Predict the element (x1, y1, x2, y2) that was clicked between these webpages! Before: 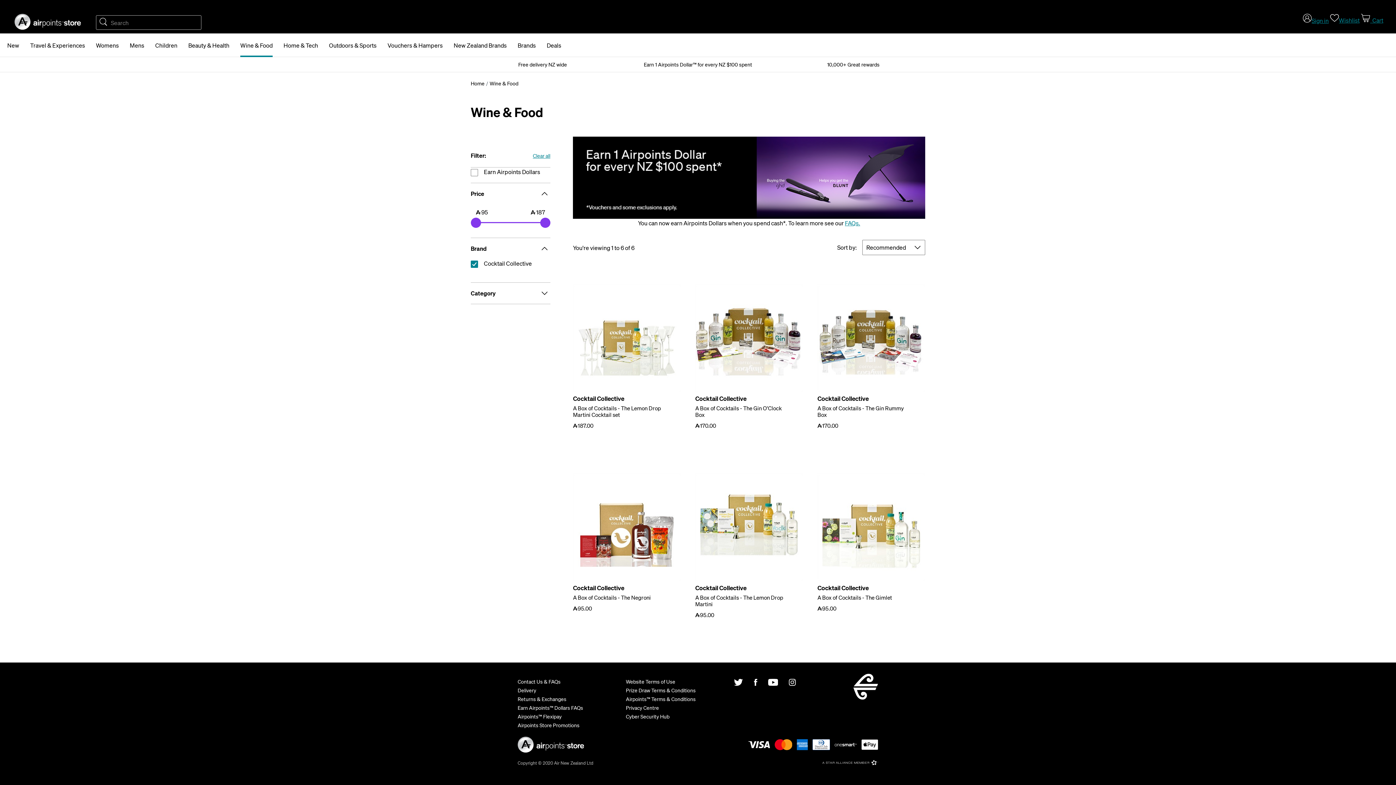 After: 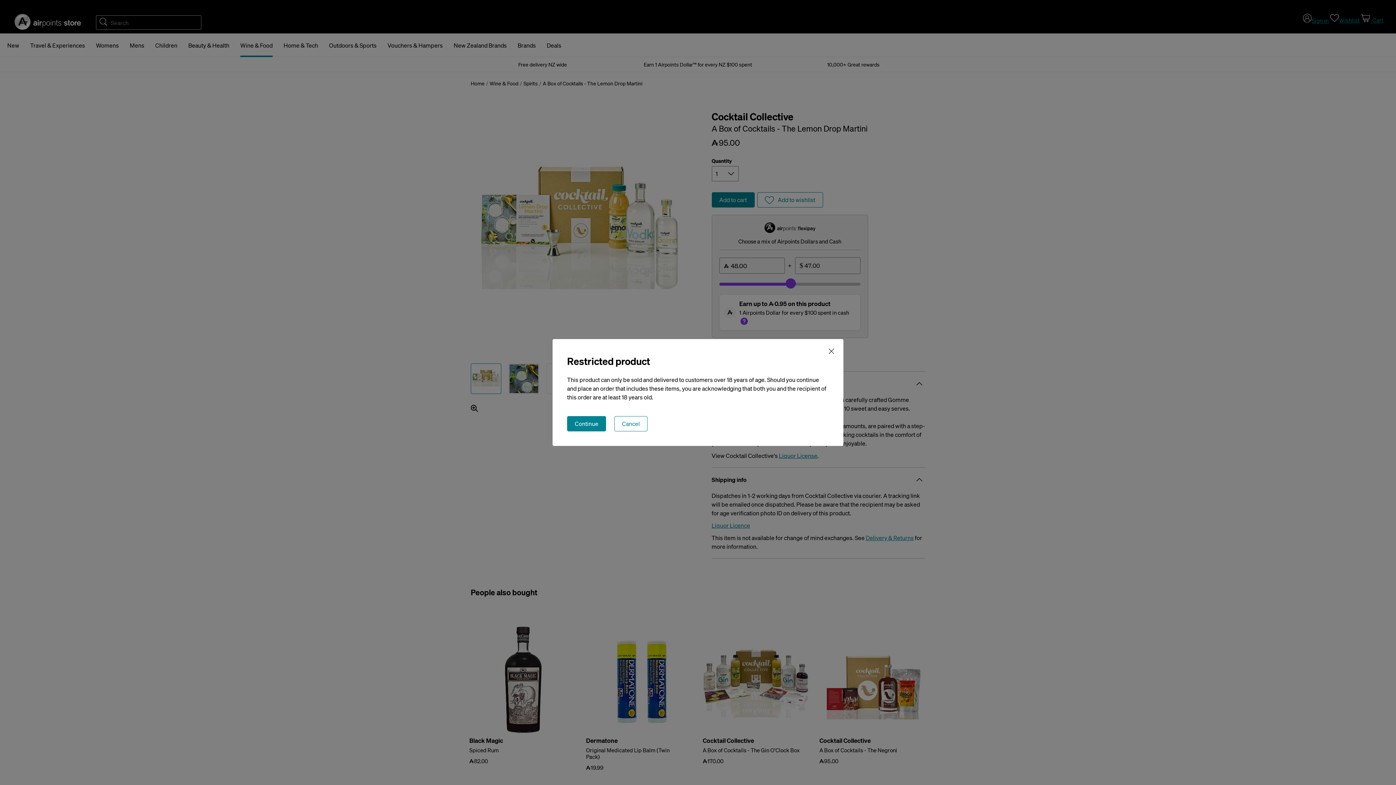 Action: bbox: (695, 522, 803, 530)